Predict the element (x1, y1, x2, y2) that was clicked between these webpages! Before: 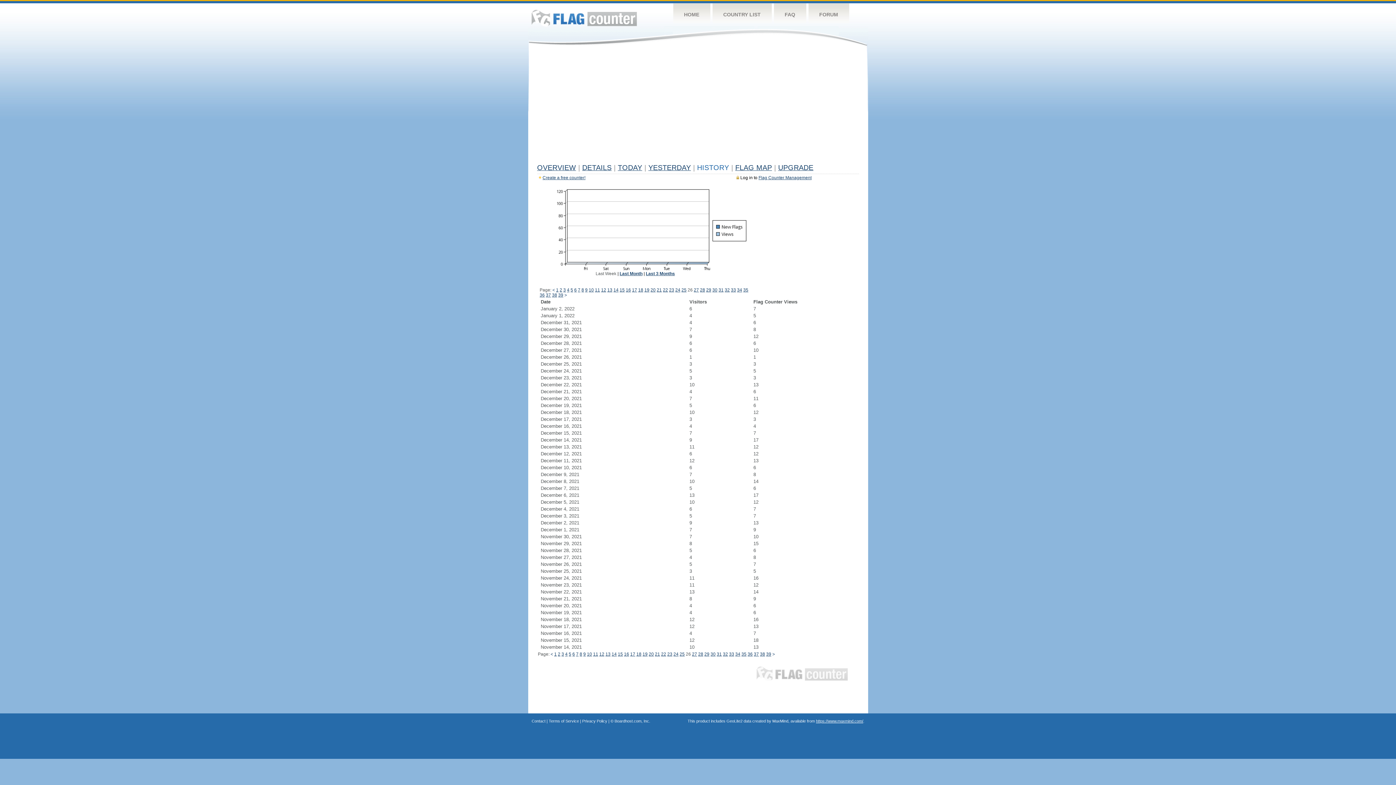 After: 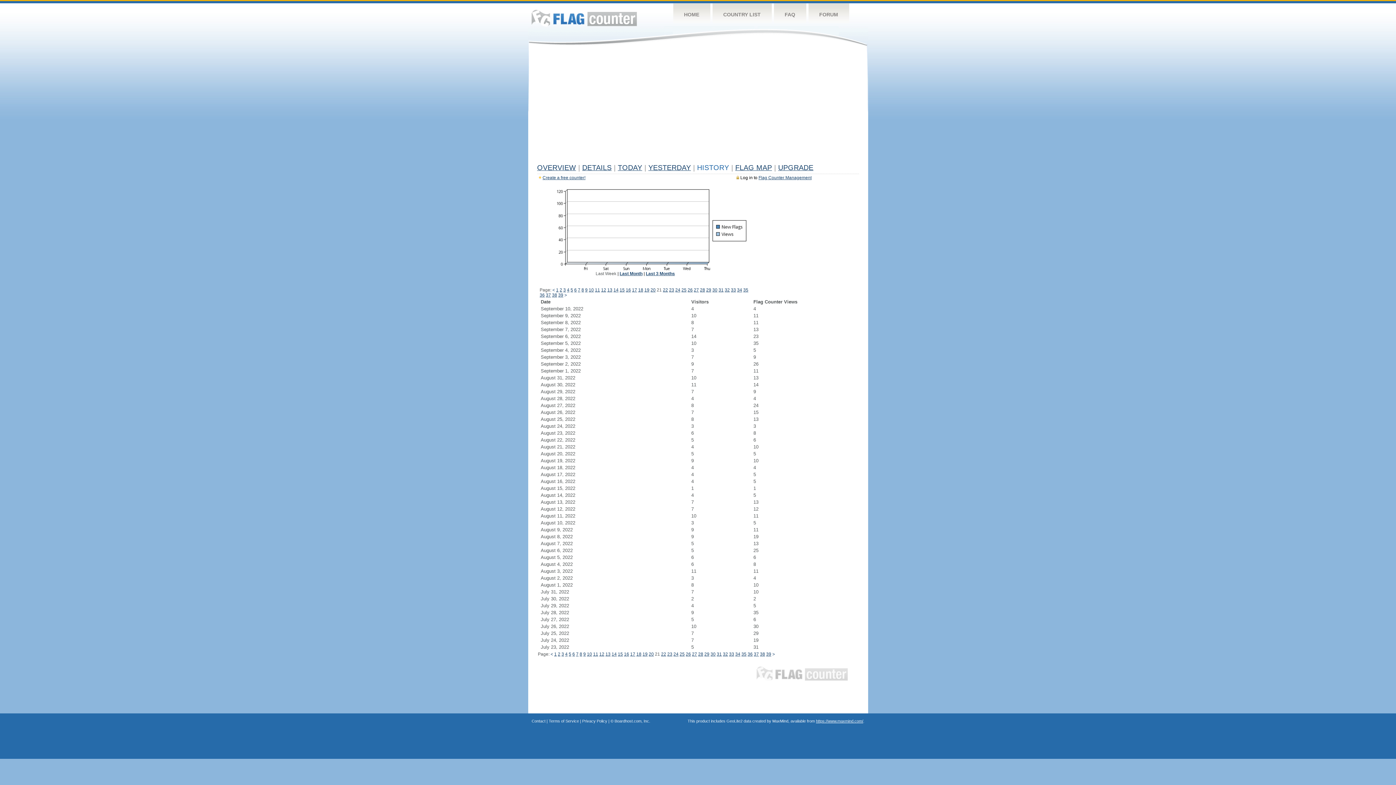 Action: bbox: (655, 652, 660, 657) label: 21